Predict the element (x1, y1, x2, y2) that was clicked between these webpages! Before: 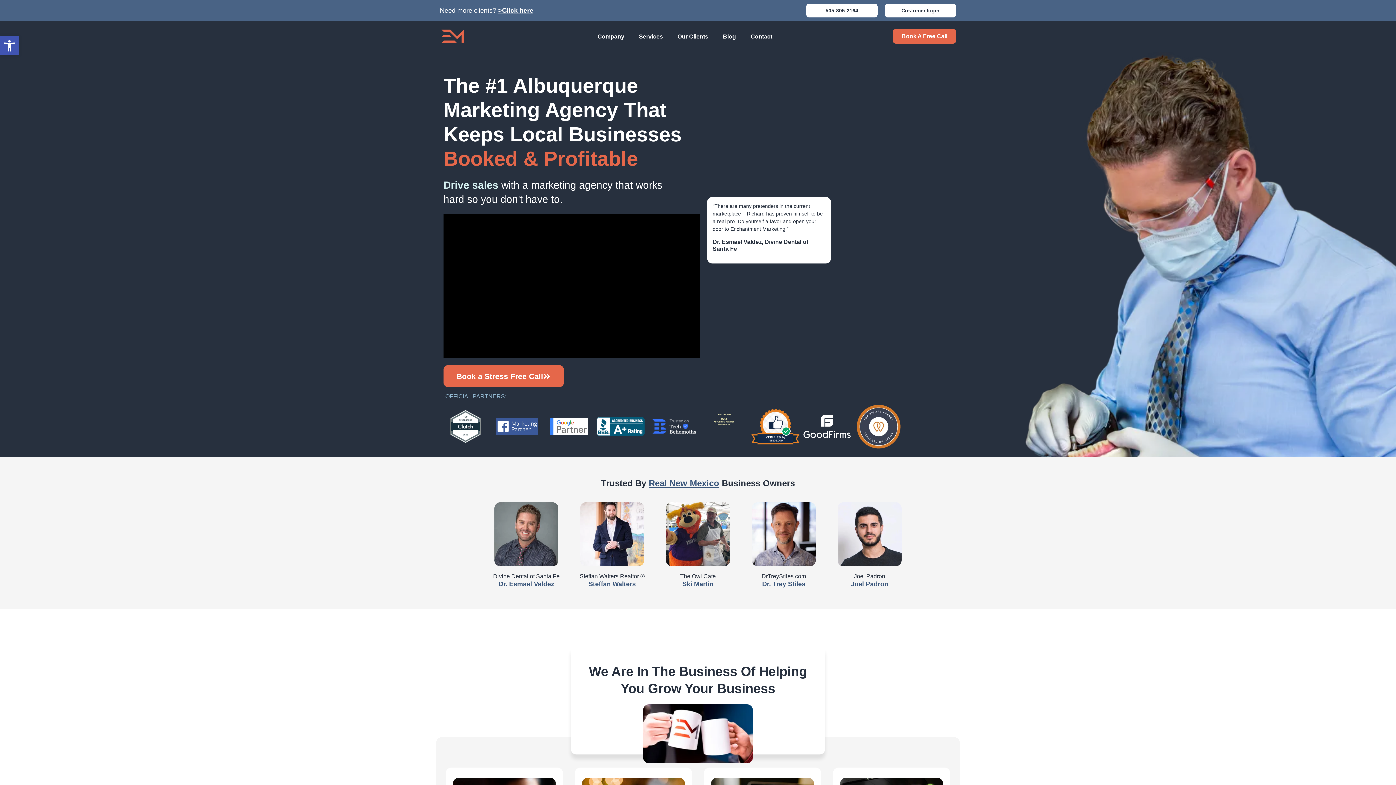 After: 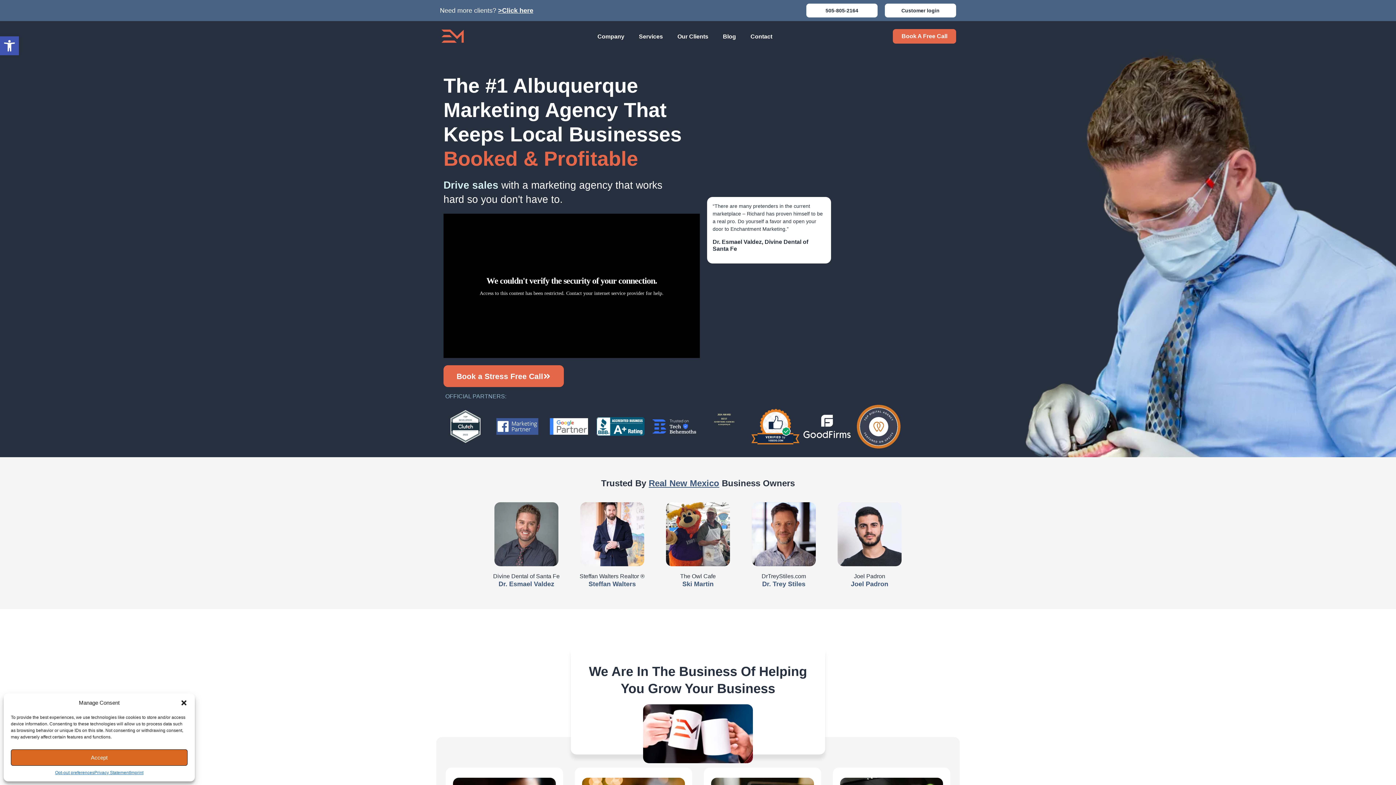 Action: bbox: (806, 3, 877, 17) label: 505-805-2164